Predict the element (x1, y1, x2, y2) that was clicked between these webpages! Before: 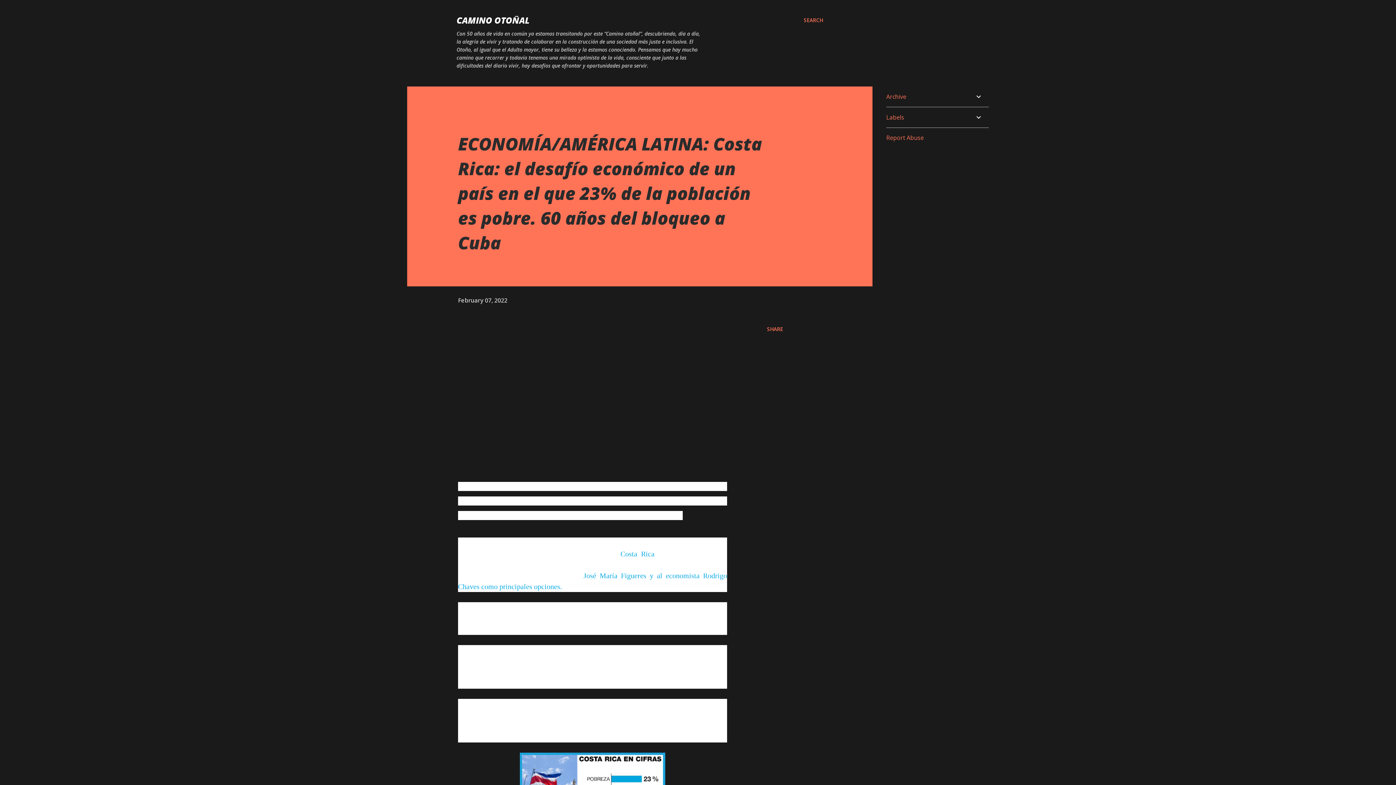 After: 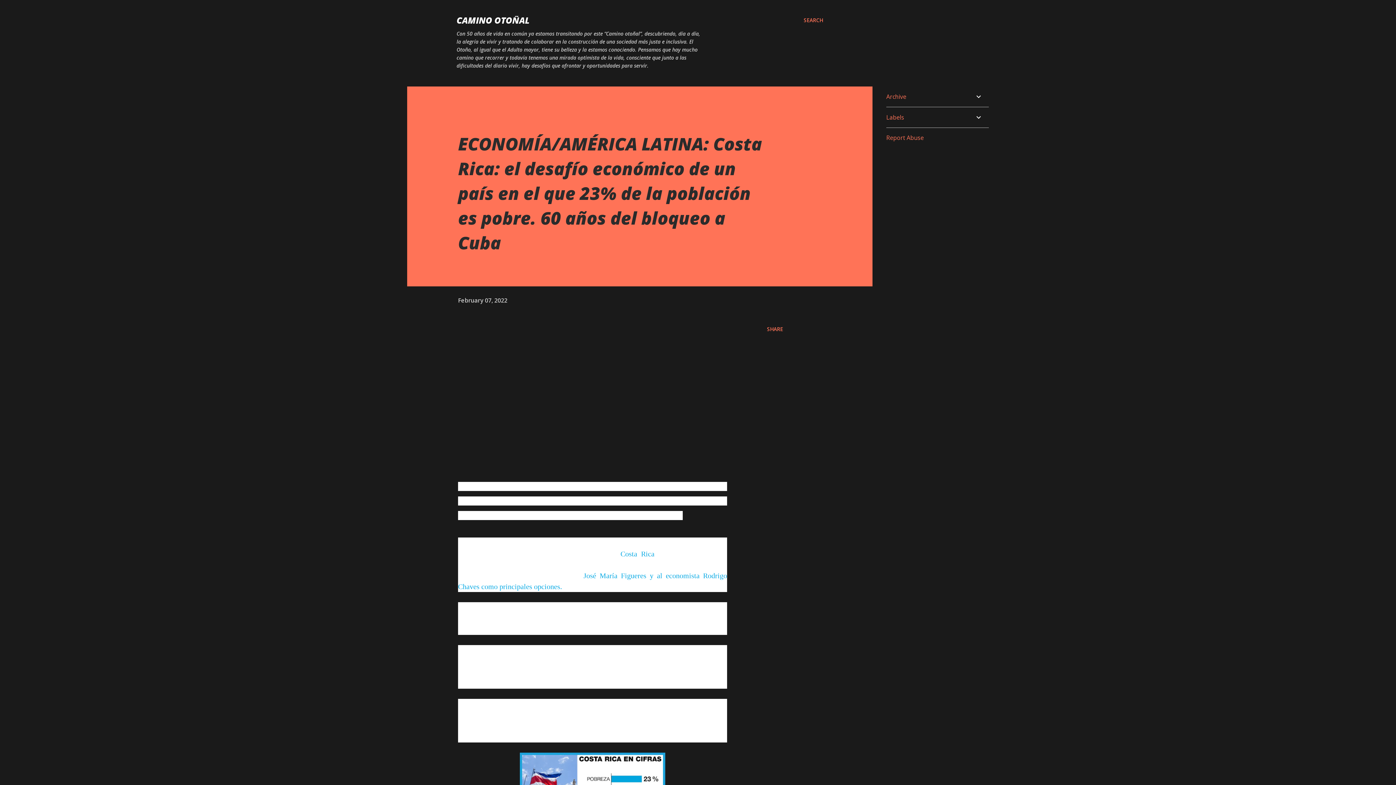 Action: bbox: (886, 133, 924, 141) label: Report Abuse